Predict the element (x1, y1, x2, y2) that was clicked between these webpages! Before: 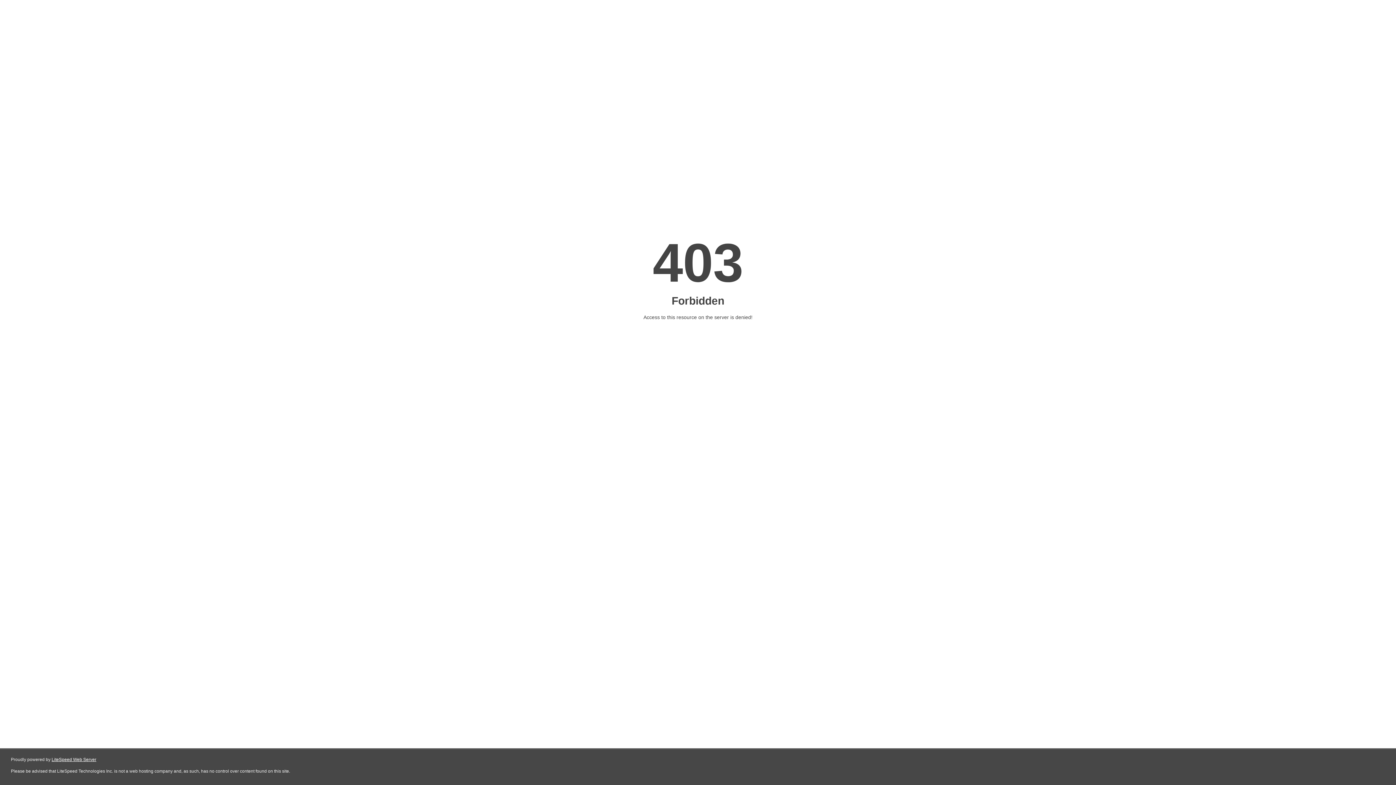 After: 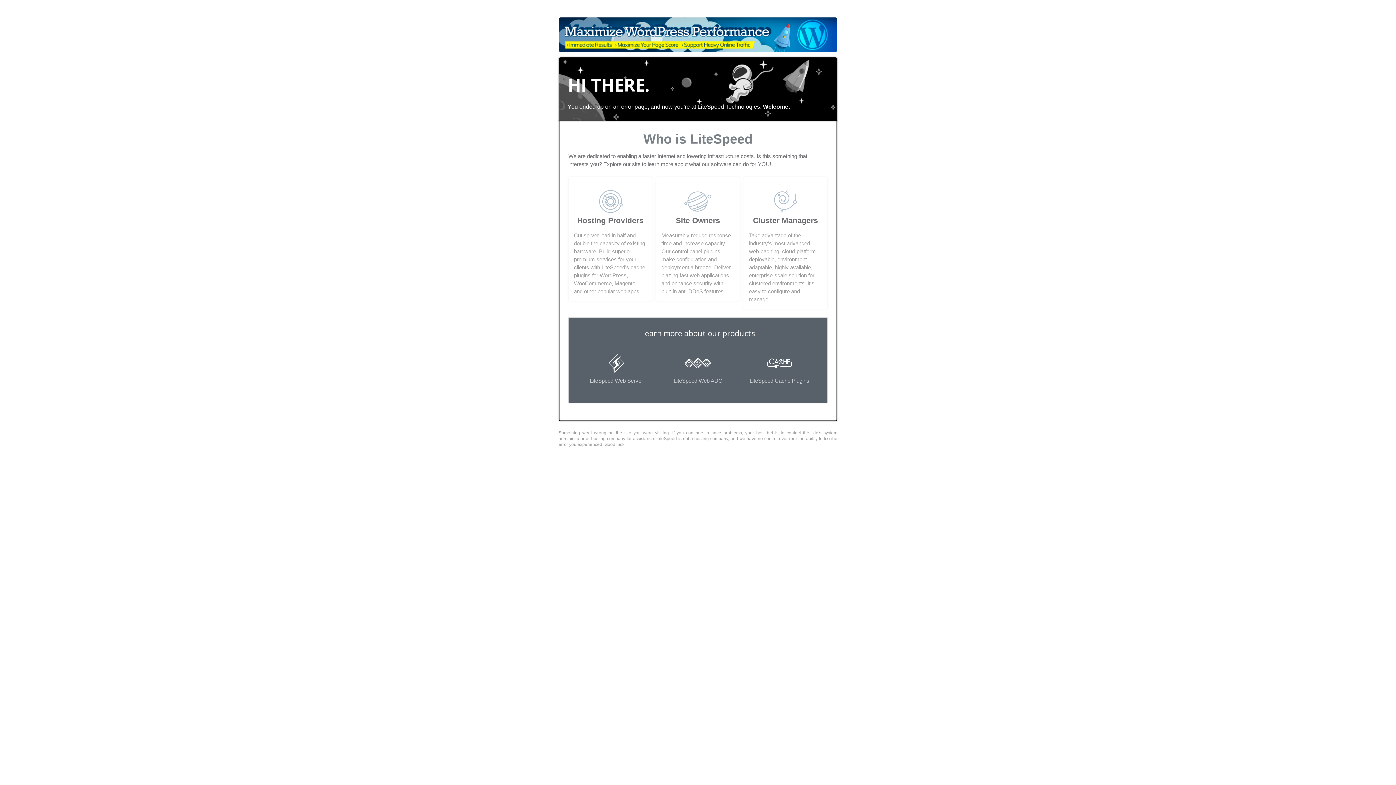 Action: label: LiteSpeed Web Server bbox: (51, 757, 96, 762)